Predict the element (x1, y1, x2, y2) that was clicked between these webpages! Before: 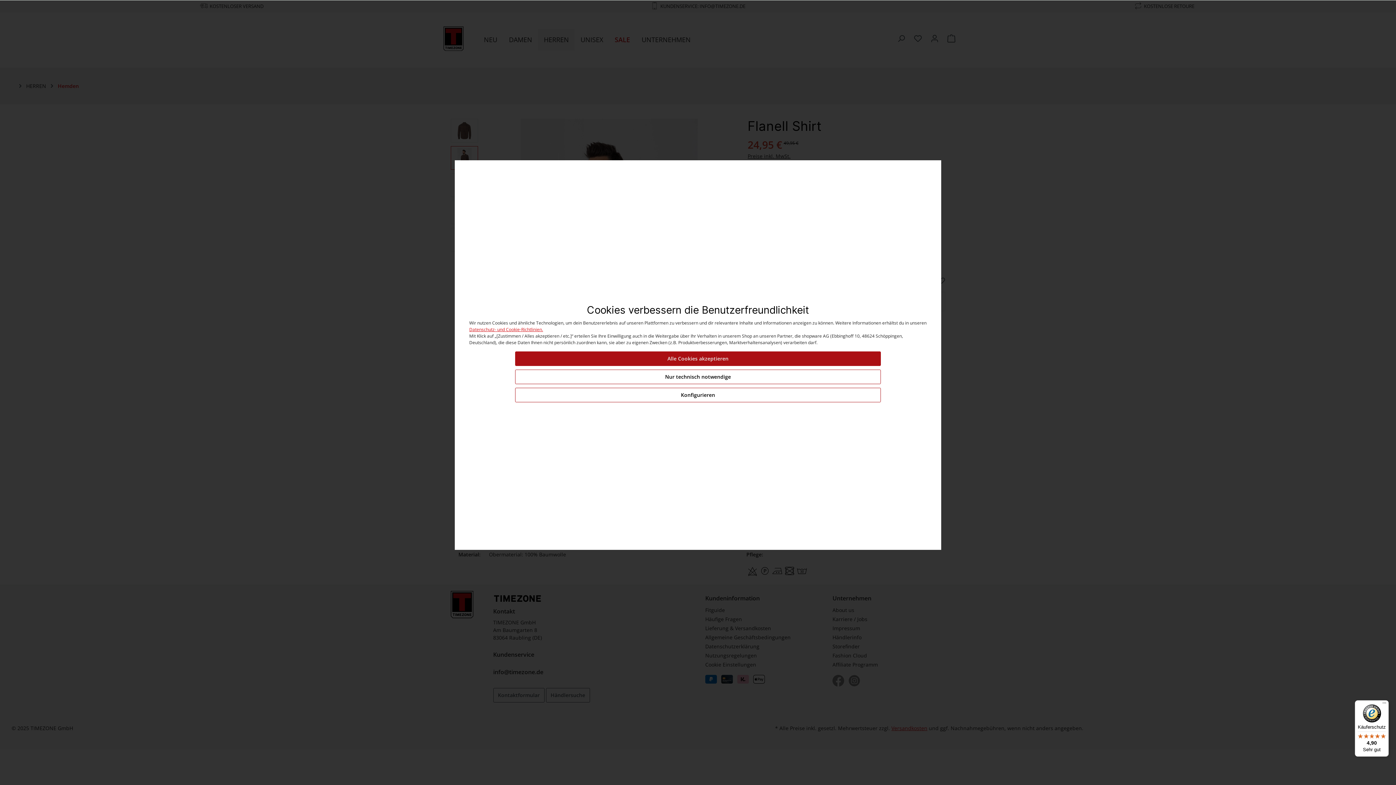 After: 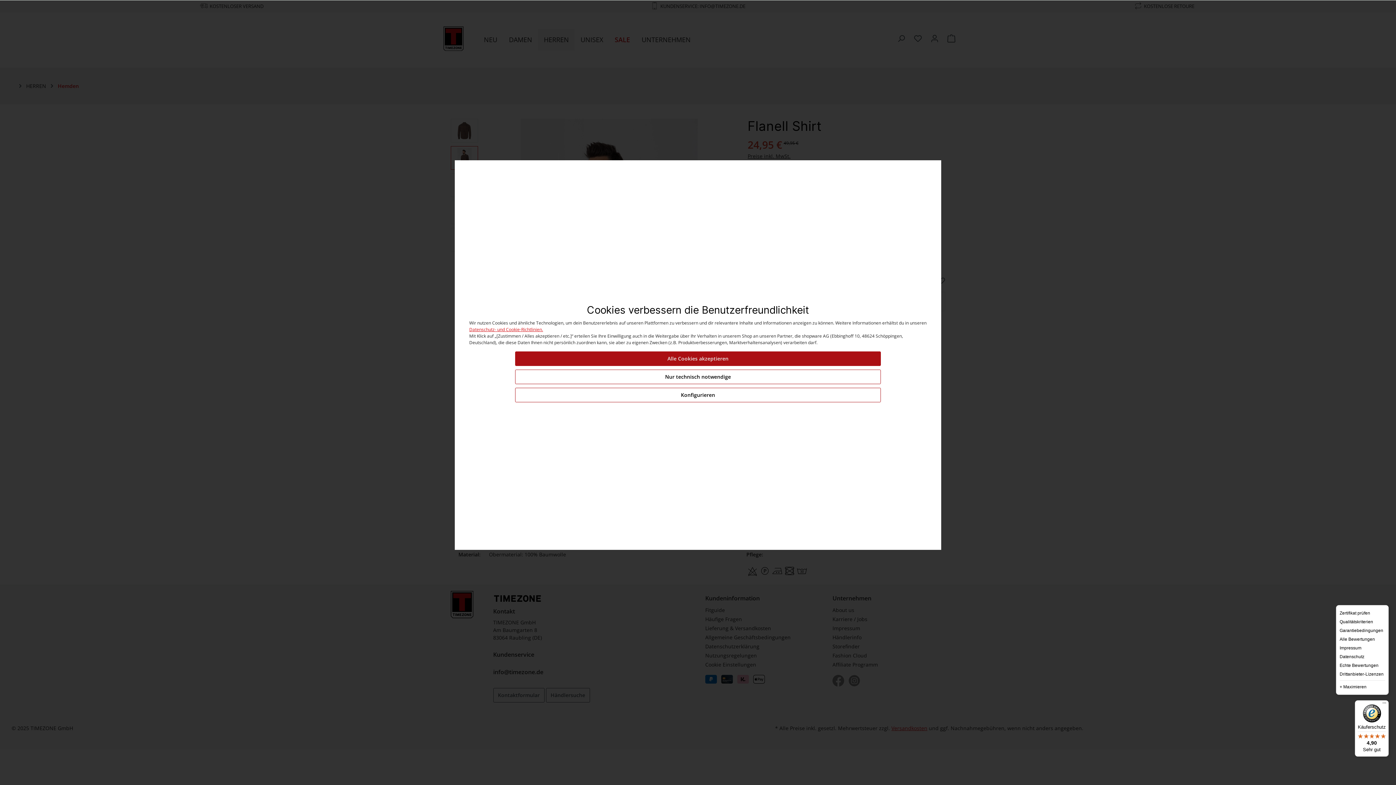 Action: bbox: (1380, 700, 1389, 709) label: Menü